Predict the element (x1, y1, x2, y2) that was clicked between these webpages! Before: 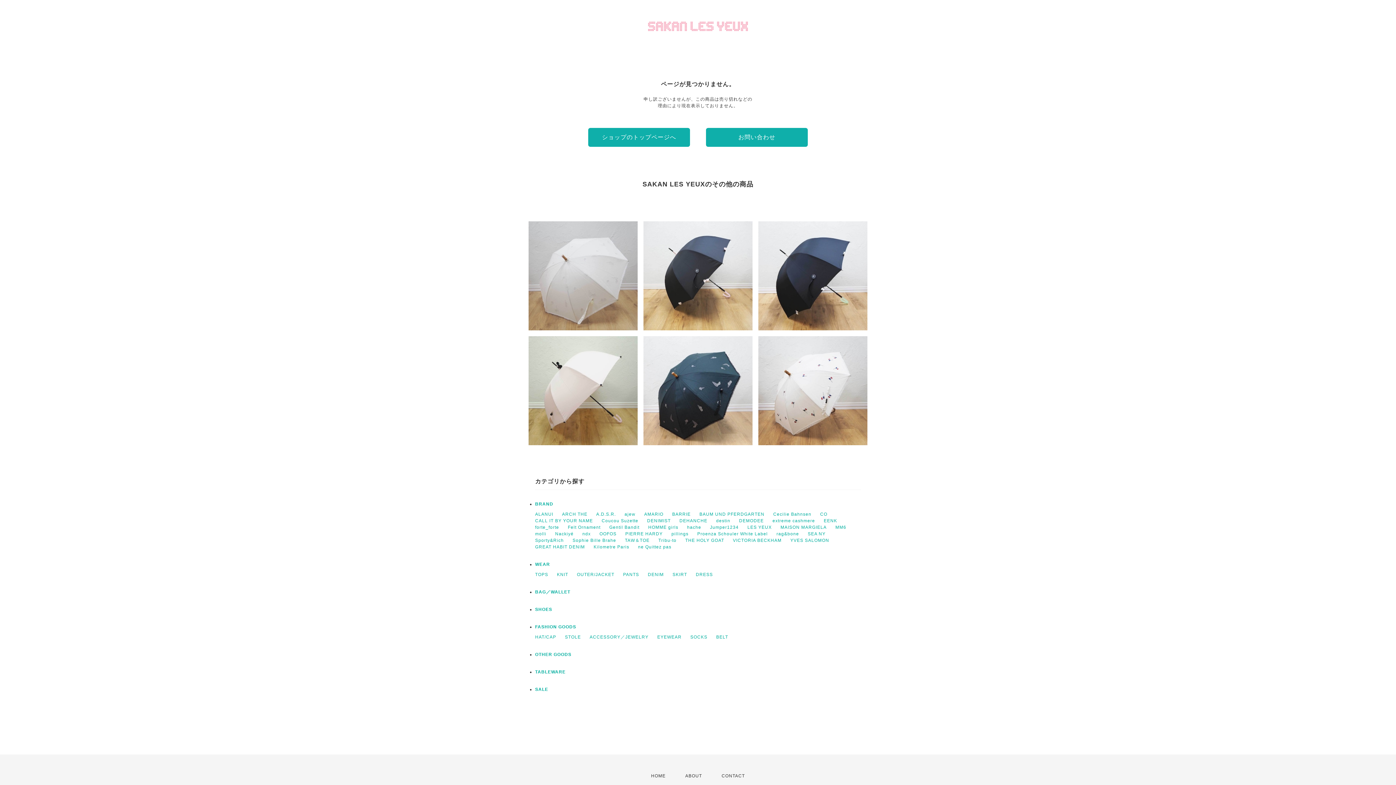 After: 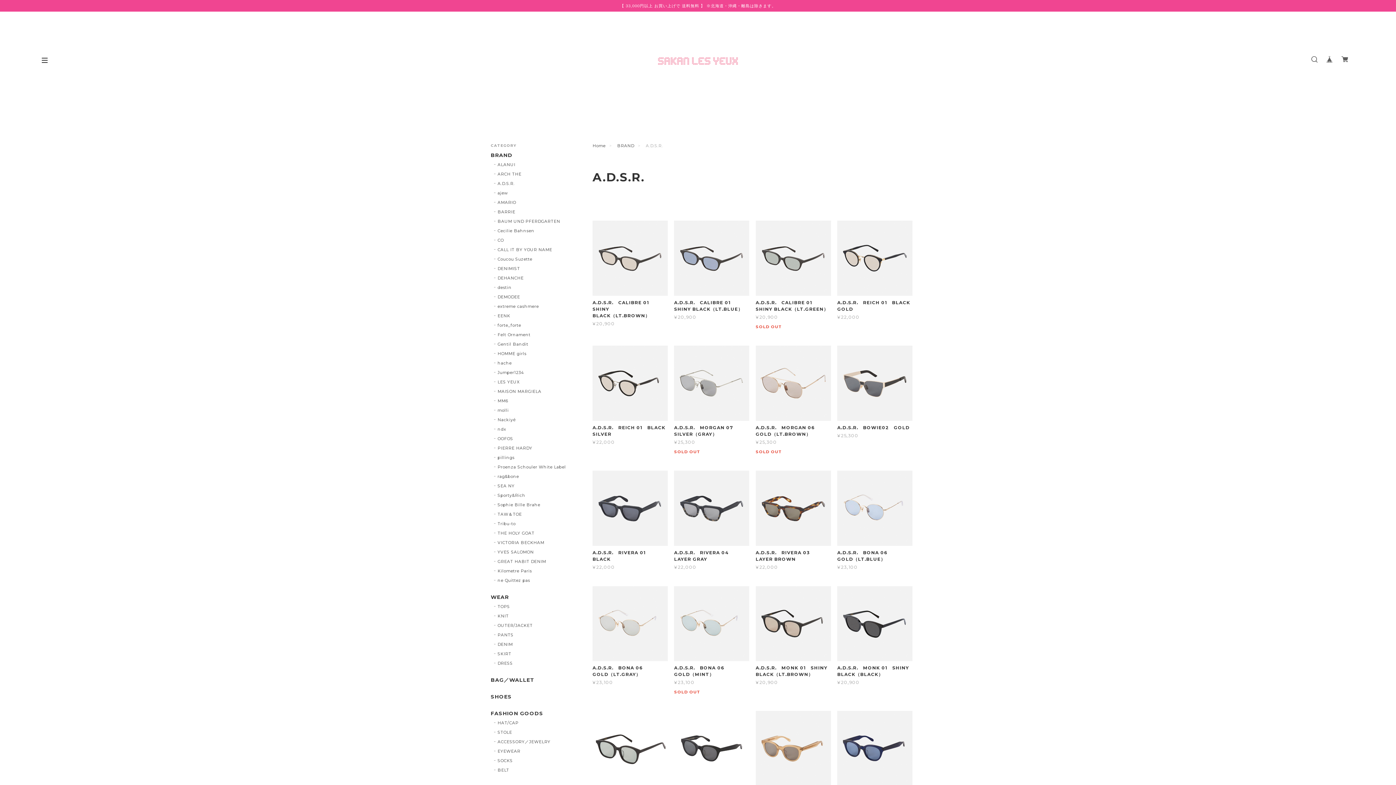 Action: bbox: (596, 512, 616, 517) label: A.D.S.R.